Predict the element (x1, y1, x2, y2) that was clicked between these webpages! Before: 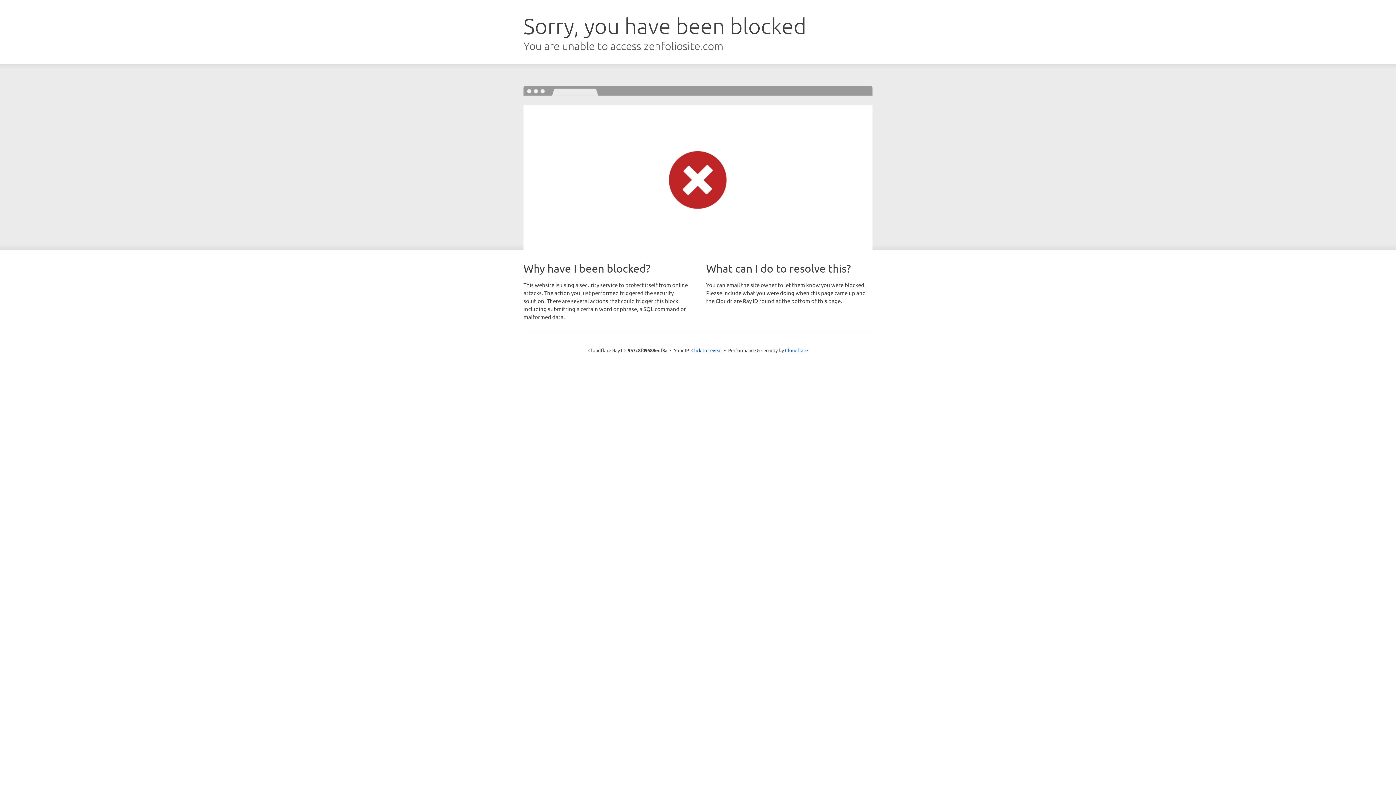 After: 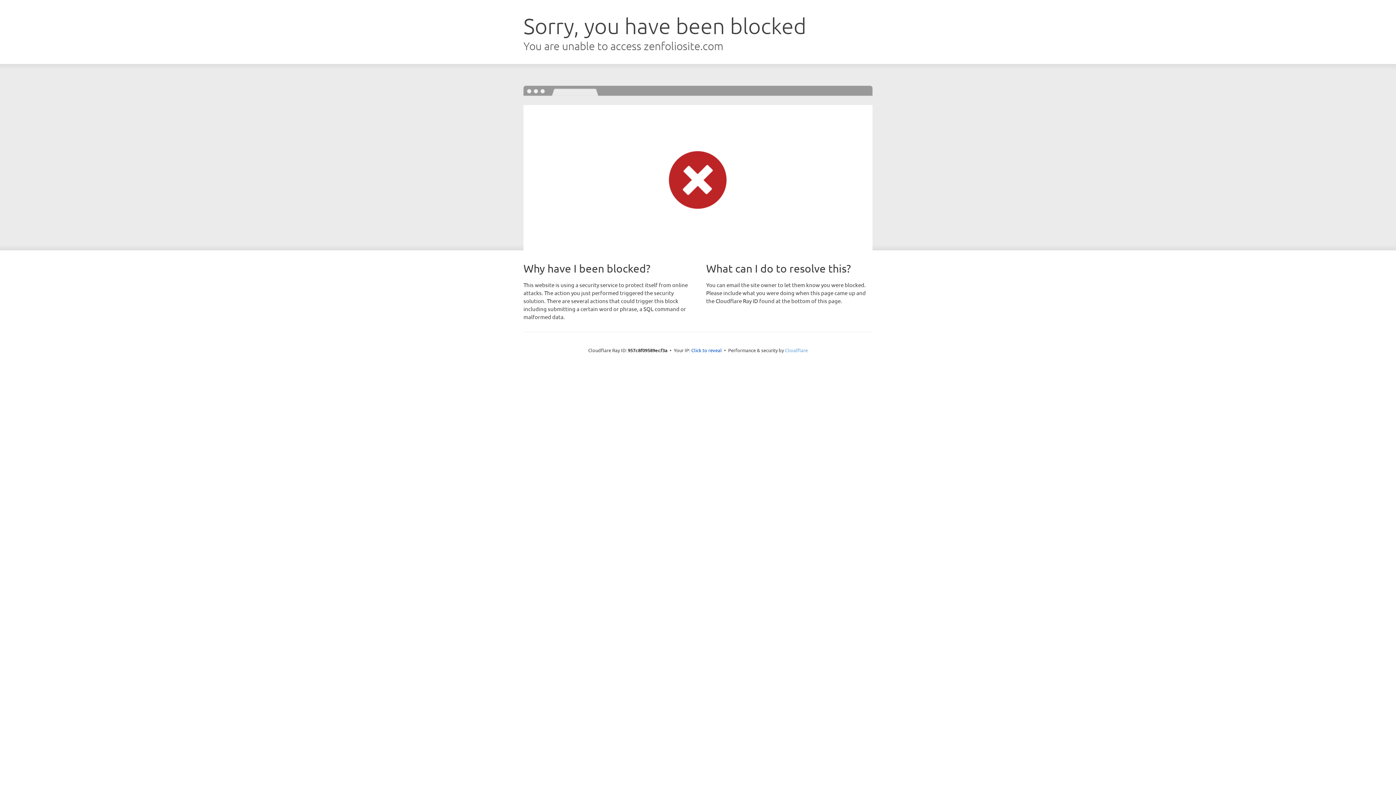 Action: bbox: (785, 347, 808, 353) label: Cloudflare